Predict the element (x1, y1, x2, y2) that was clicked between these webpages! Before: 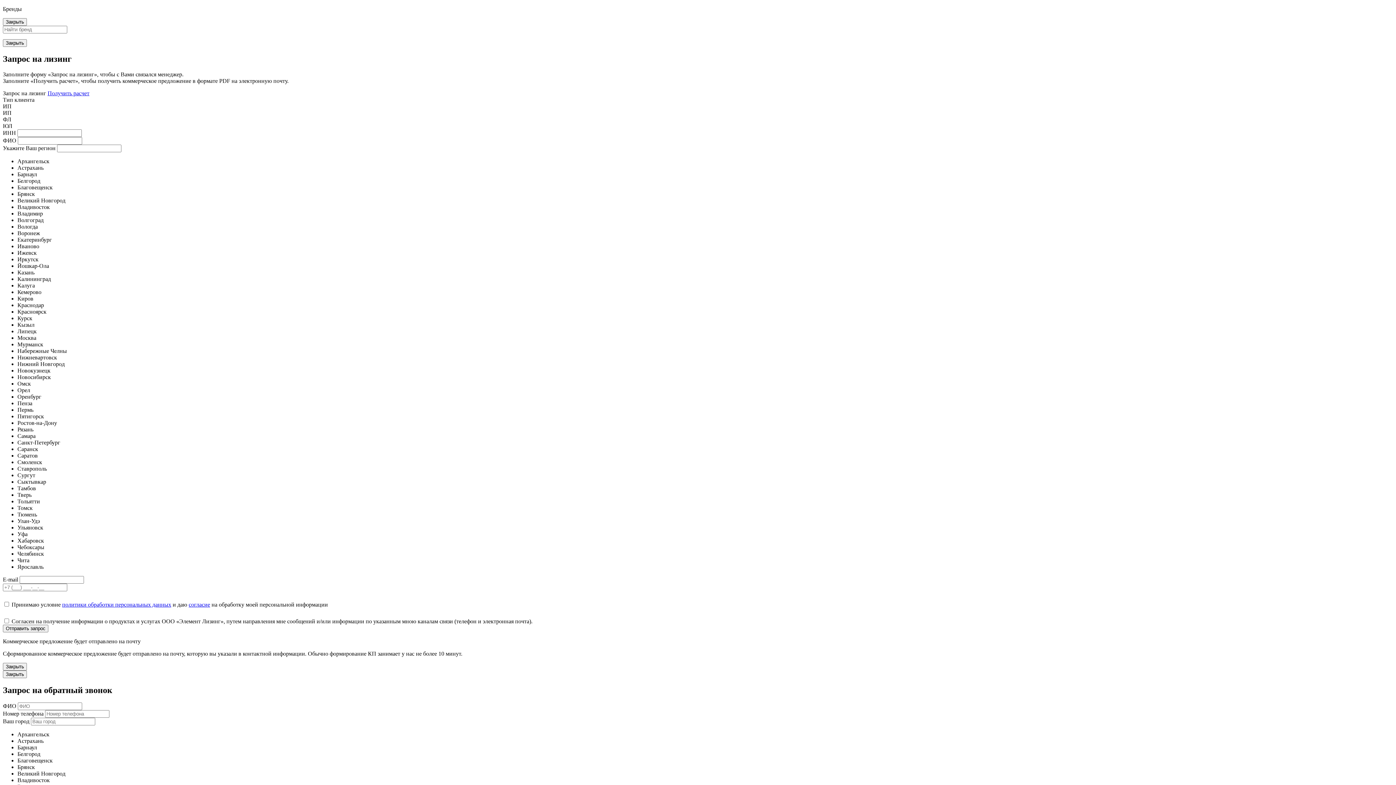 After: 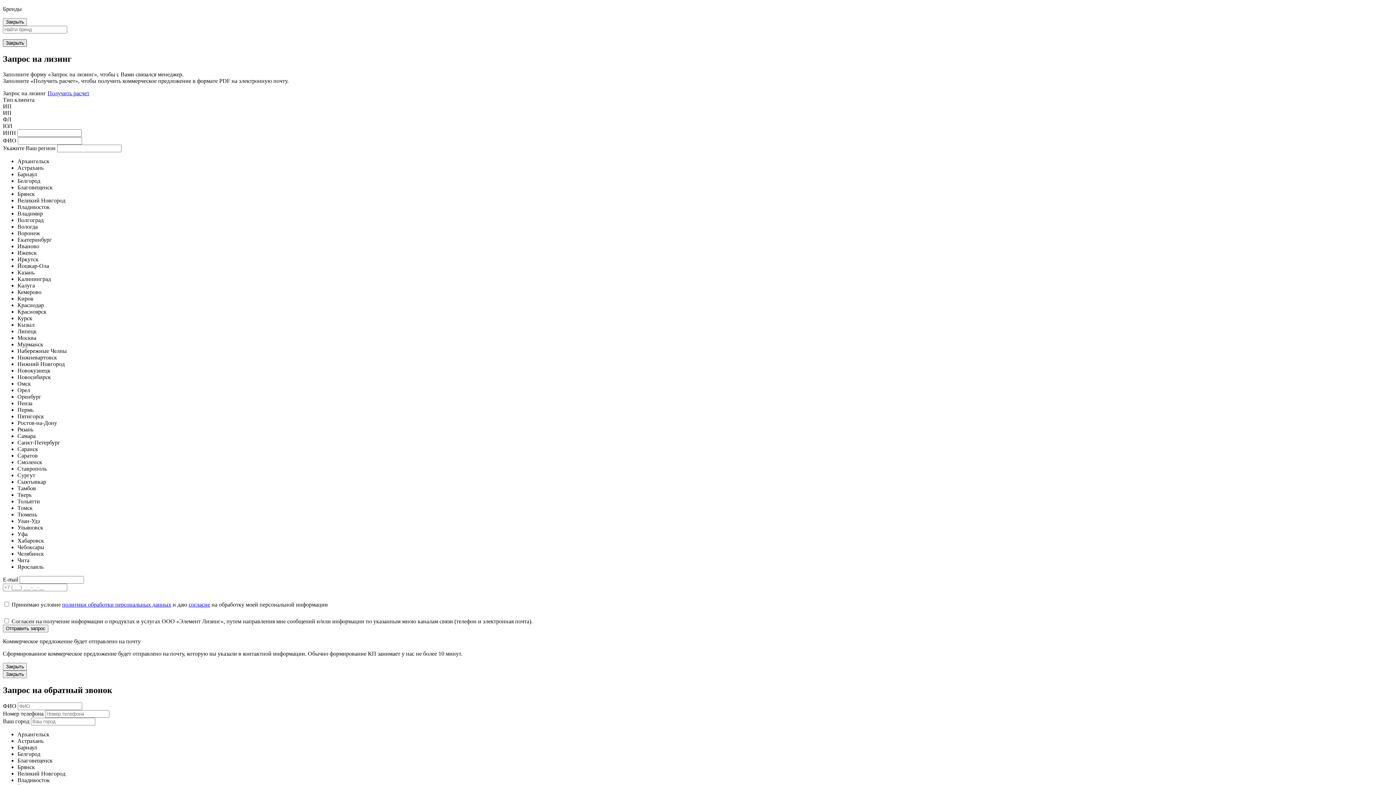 Action: bbox: (2, 39, 26, 46) label: Закрыть